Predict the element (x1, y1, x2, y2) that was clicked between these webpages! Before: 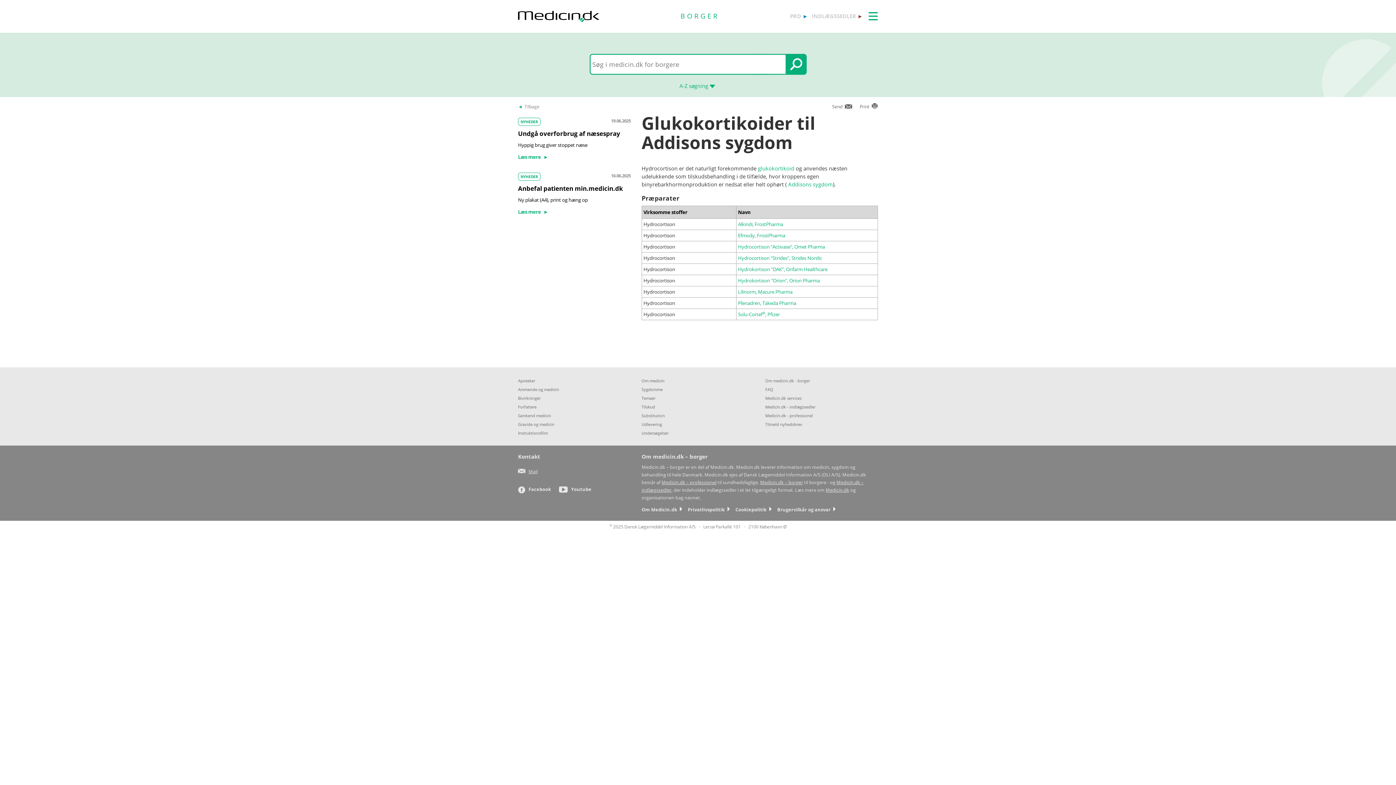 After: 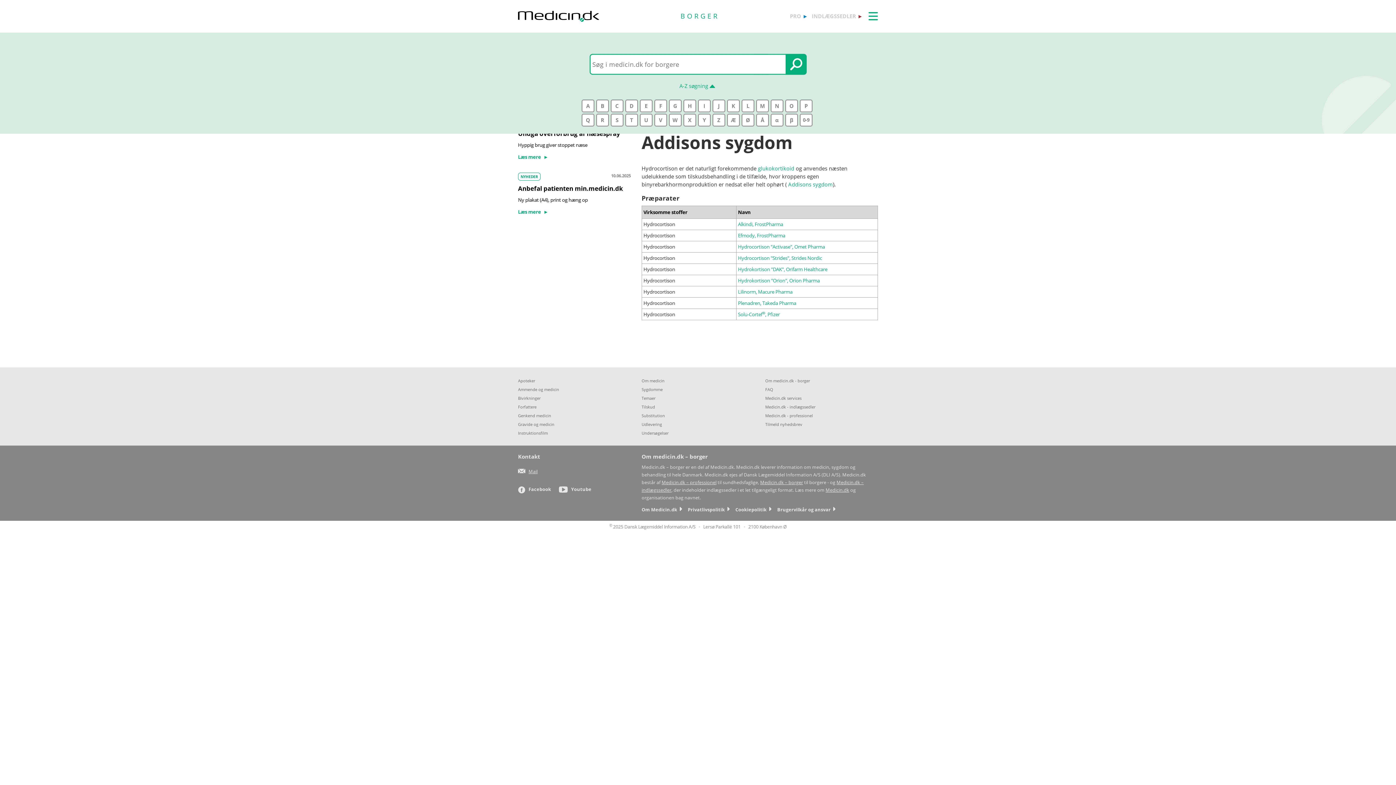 Action: bbox: (518, 82, 878, 90) label: A-Z søgning 